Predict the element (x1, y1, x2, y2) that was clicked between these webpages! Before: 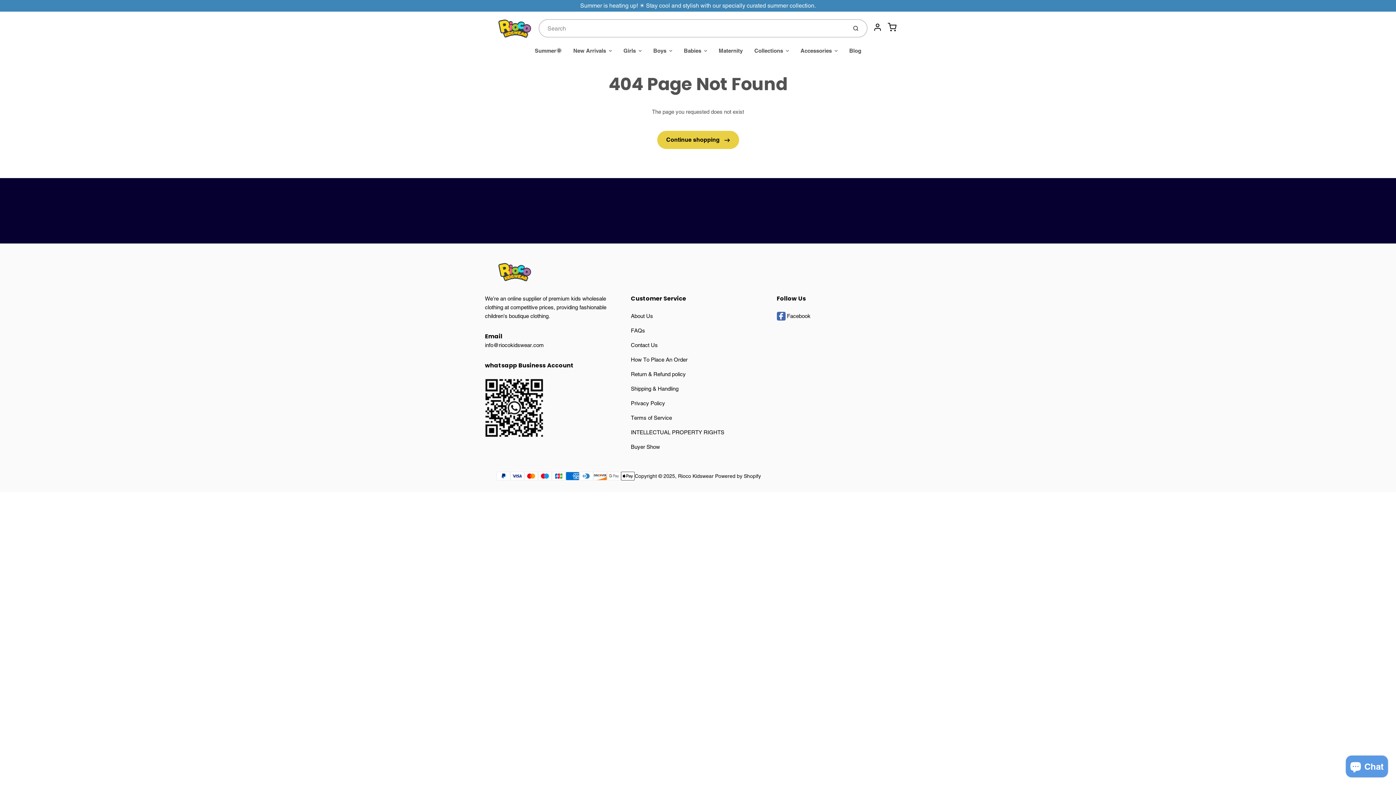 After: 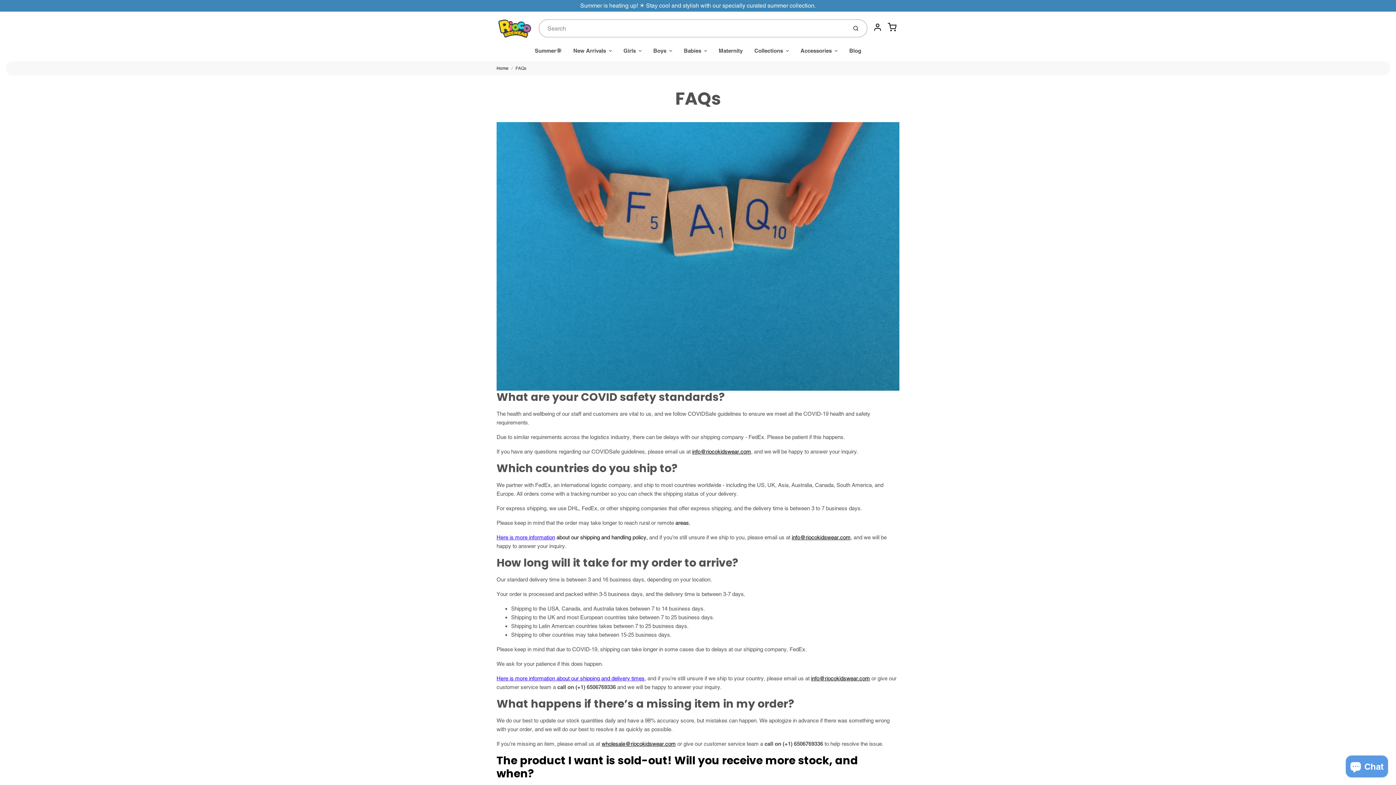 Action: bbox: (631, 323, 765, 338) label: FAQs